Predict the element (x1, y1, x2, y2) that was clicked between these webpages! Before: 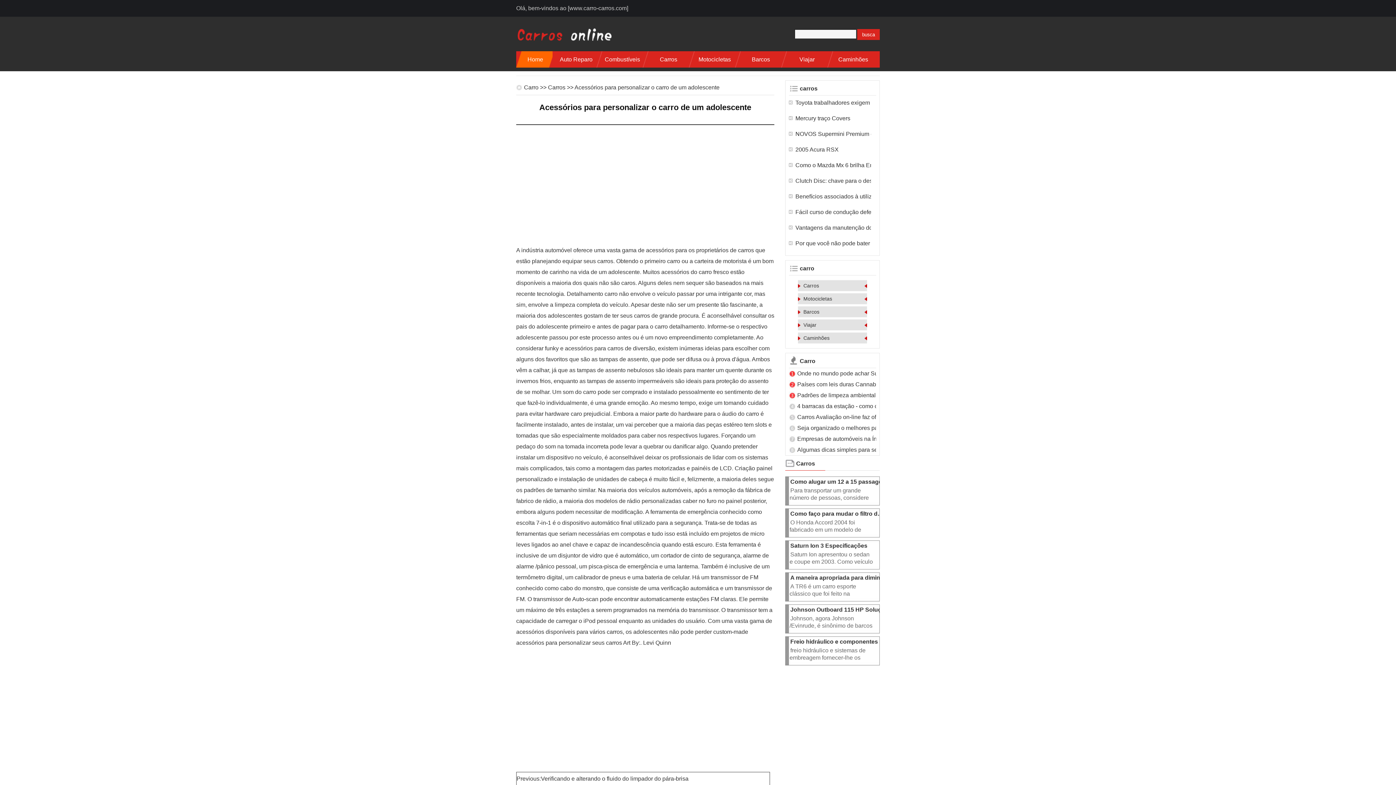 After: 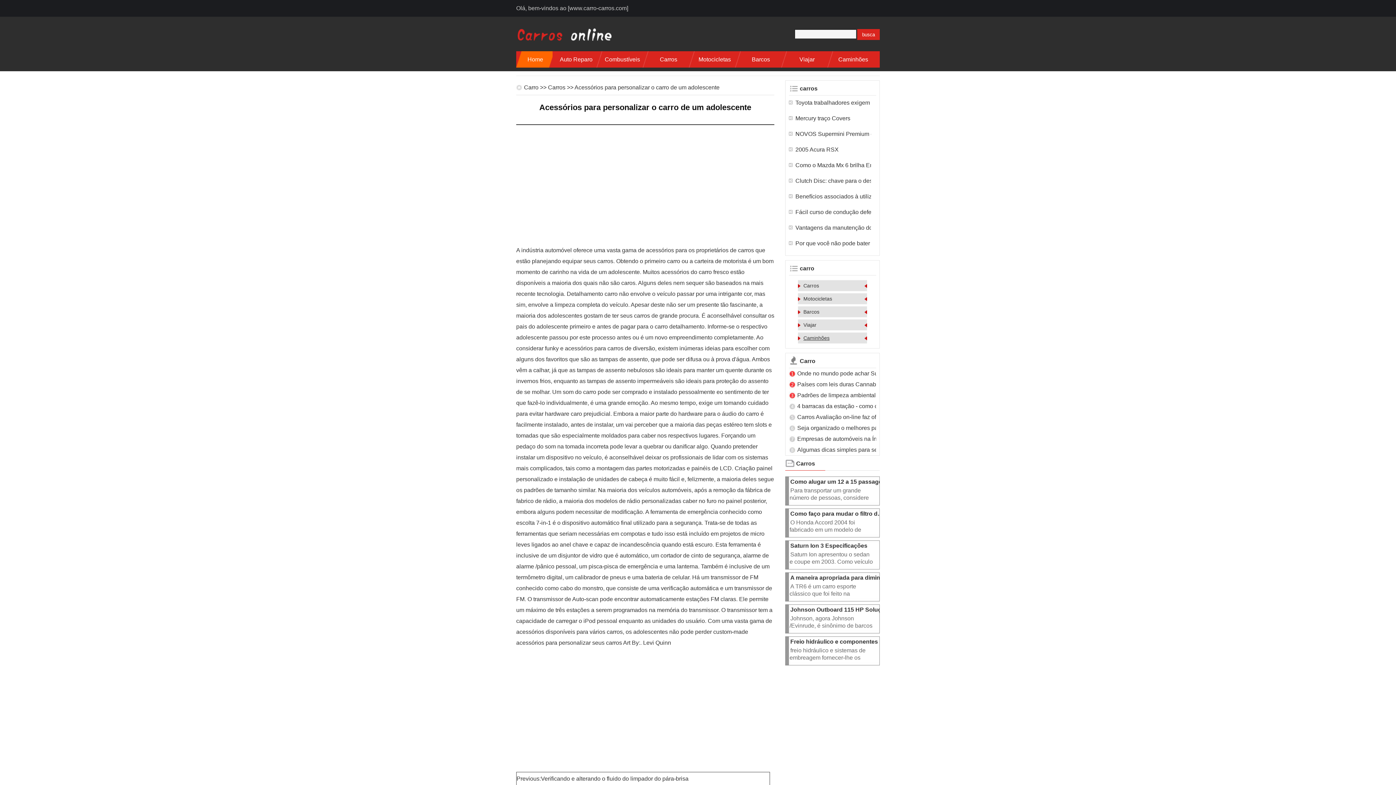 Action: label: Caminhões bbox: (801, 331, 829, 344)